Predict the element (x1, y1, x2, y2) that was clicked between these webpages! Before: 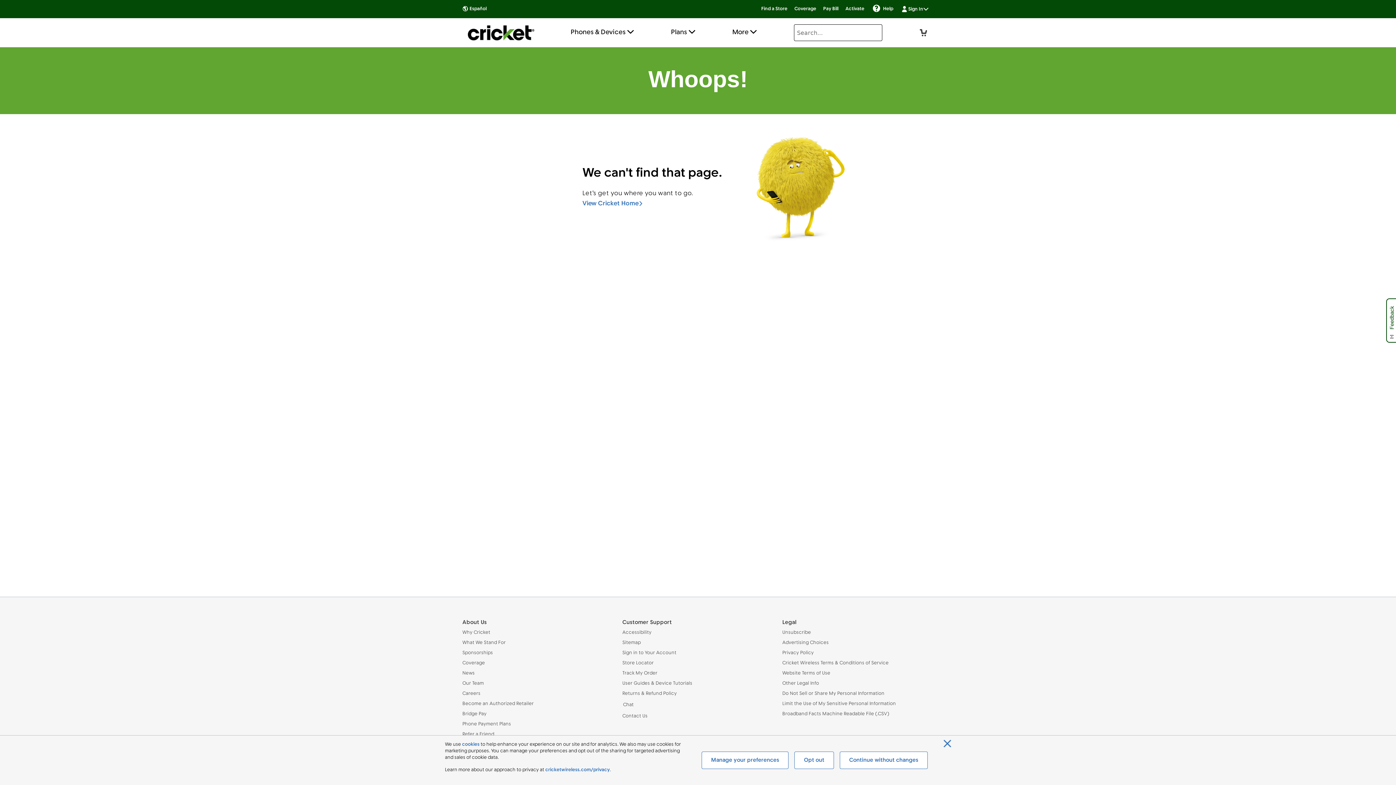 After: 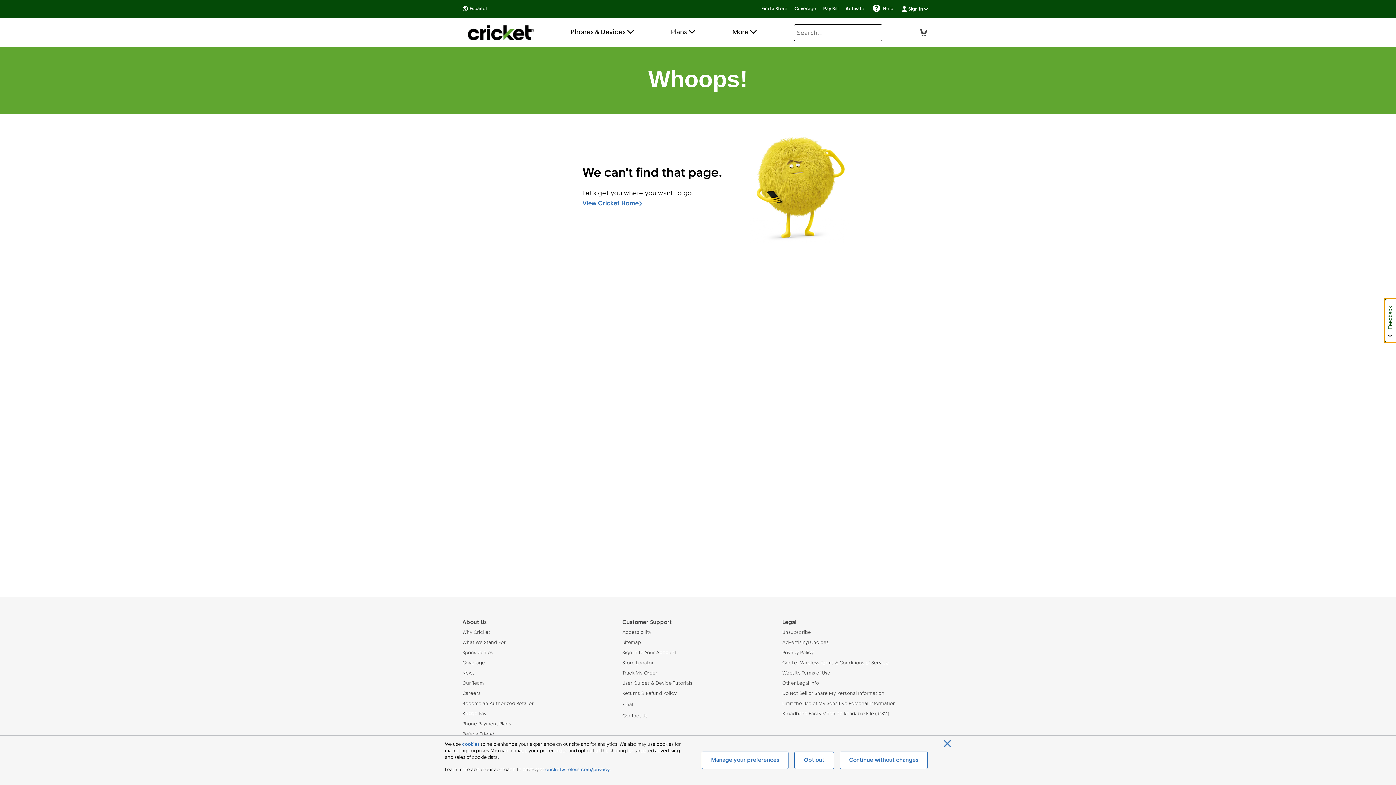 Action: bbox: (1386, 298, 1399, 342) label: Feedback
This will open a new window